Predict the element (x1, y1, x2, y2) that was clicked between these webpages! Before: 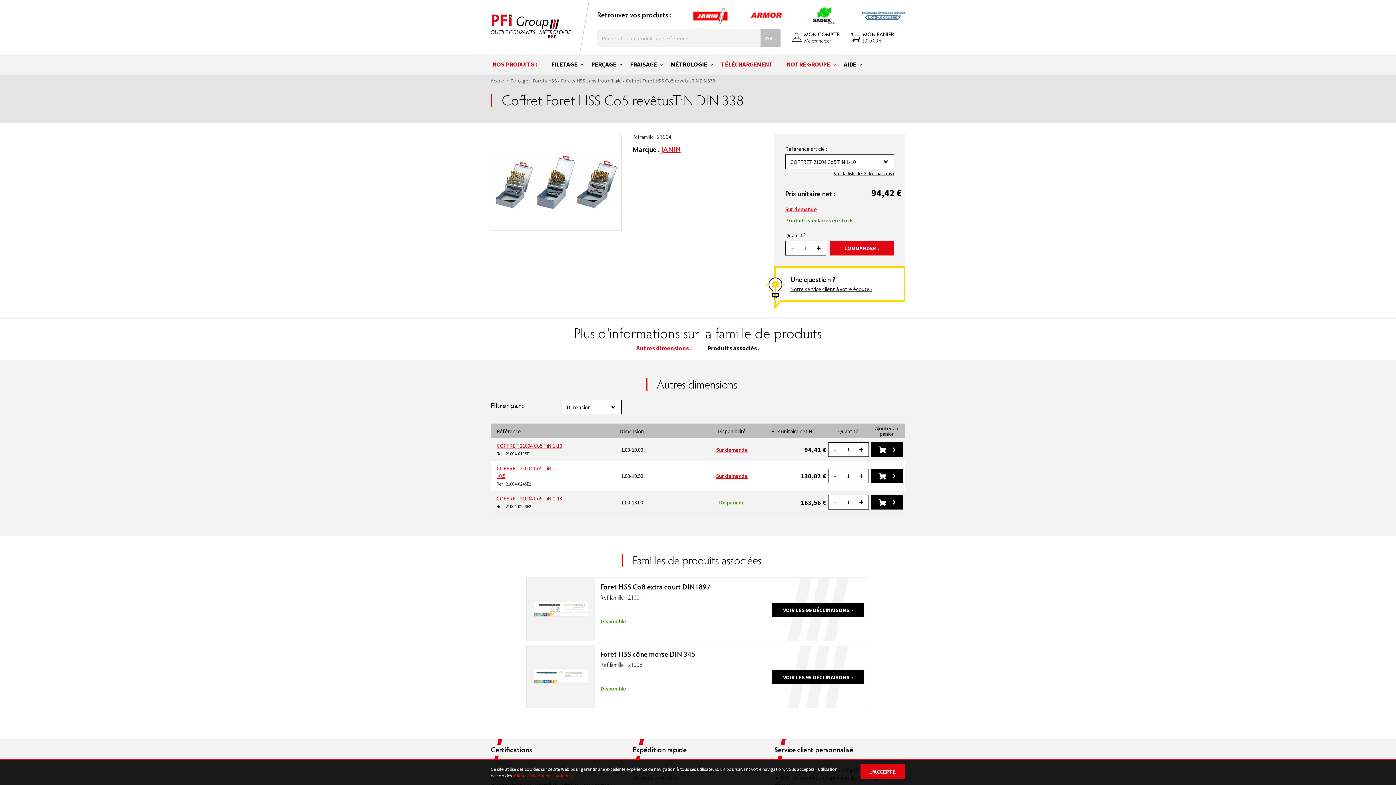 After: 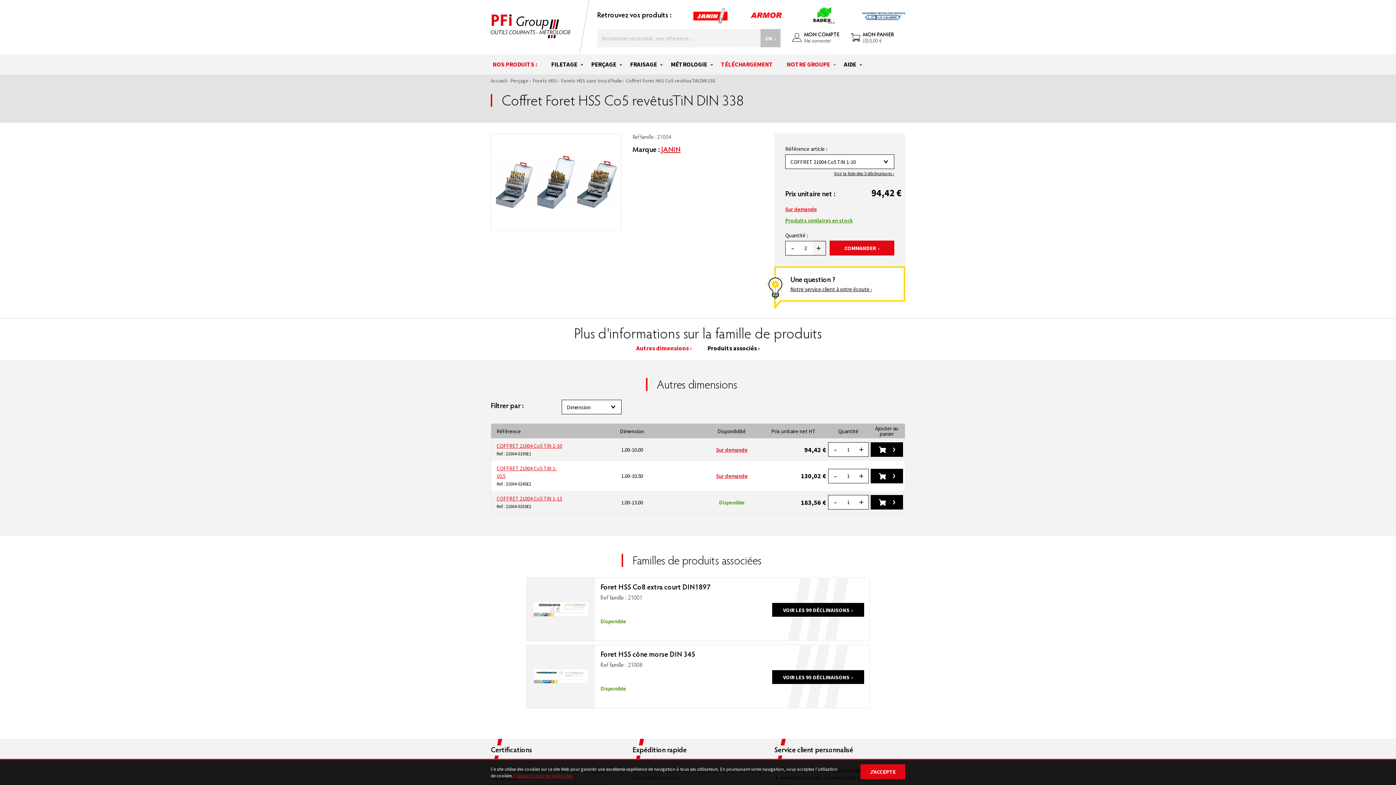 Action: label: + bbox: (811, 241, 826, 255)